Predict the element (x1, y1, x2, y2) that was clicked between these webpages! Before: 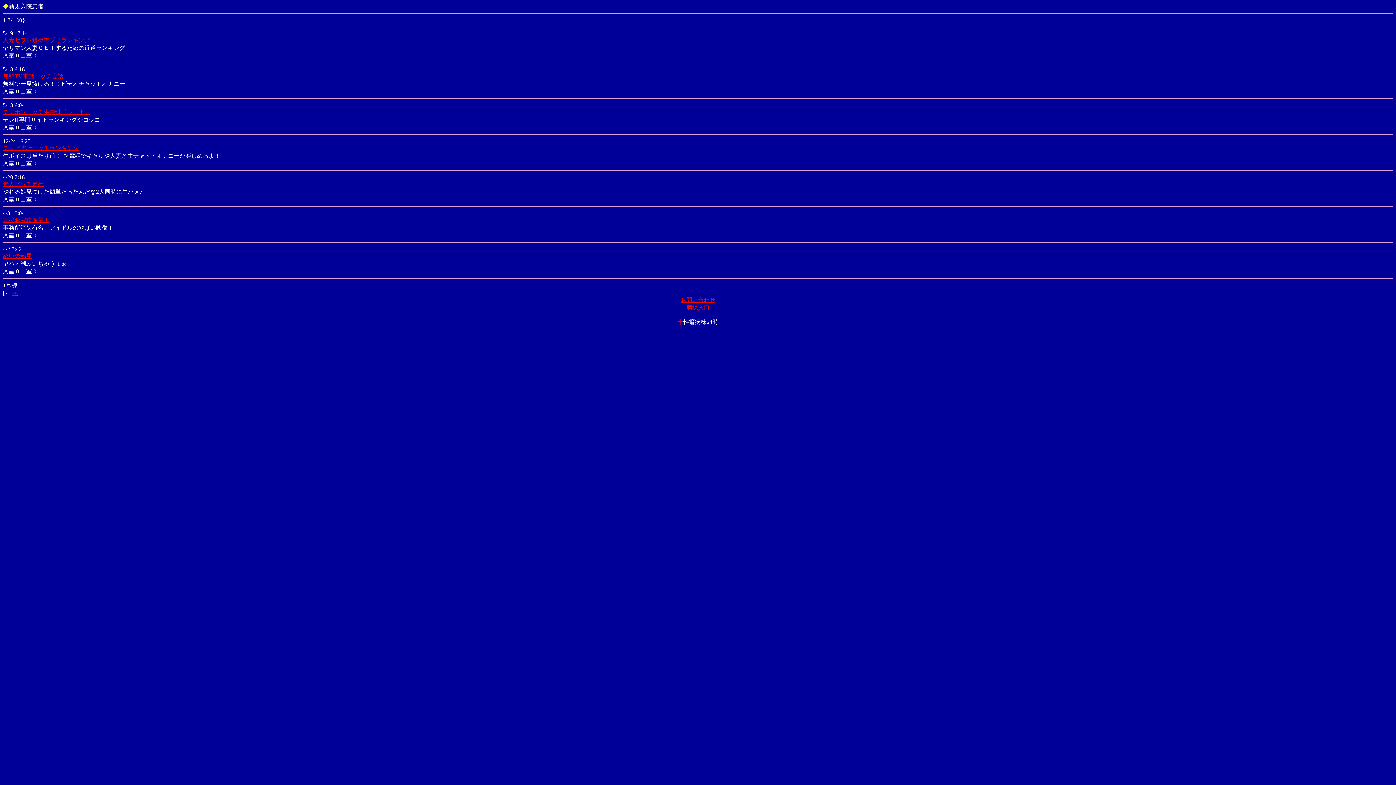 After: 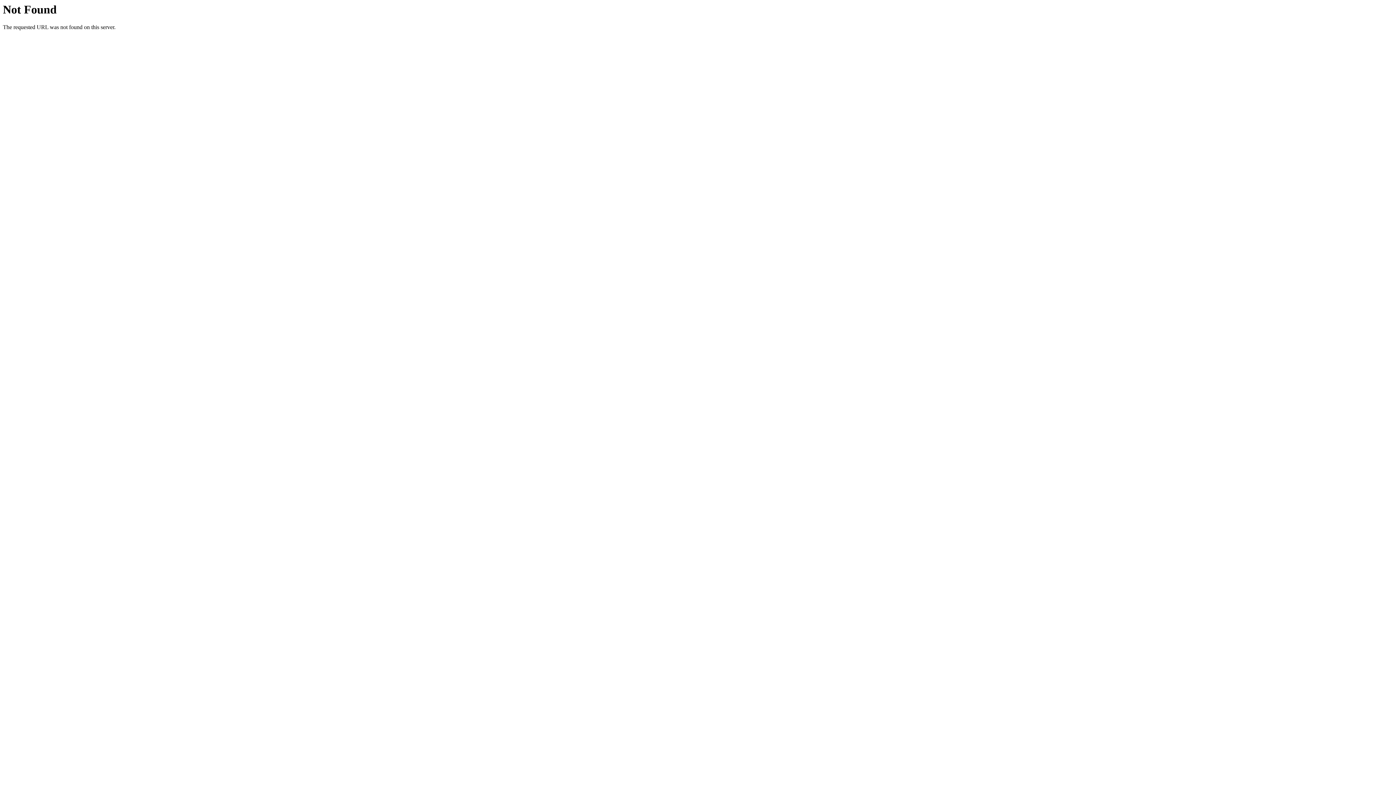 Action: label: 丸秘お宝映像集！ bbox: (2, 217, 49, 223)